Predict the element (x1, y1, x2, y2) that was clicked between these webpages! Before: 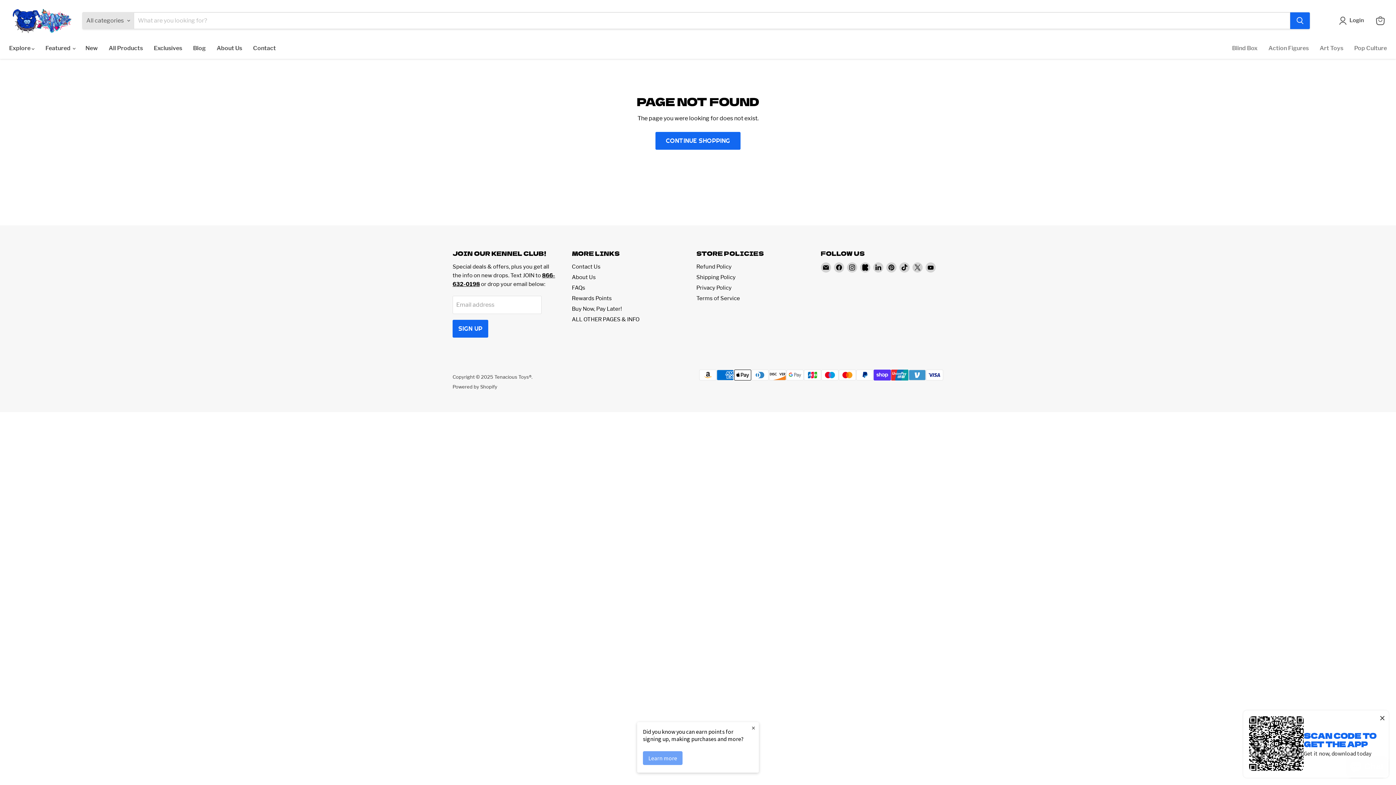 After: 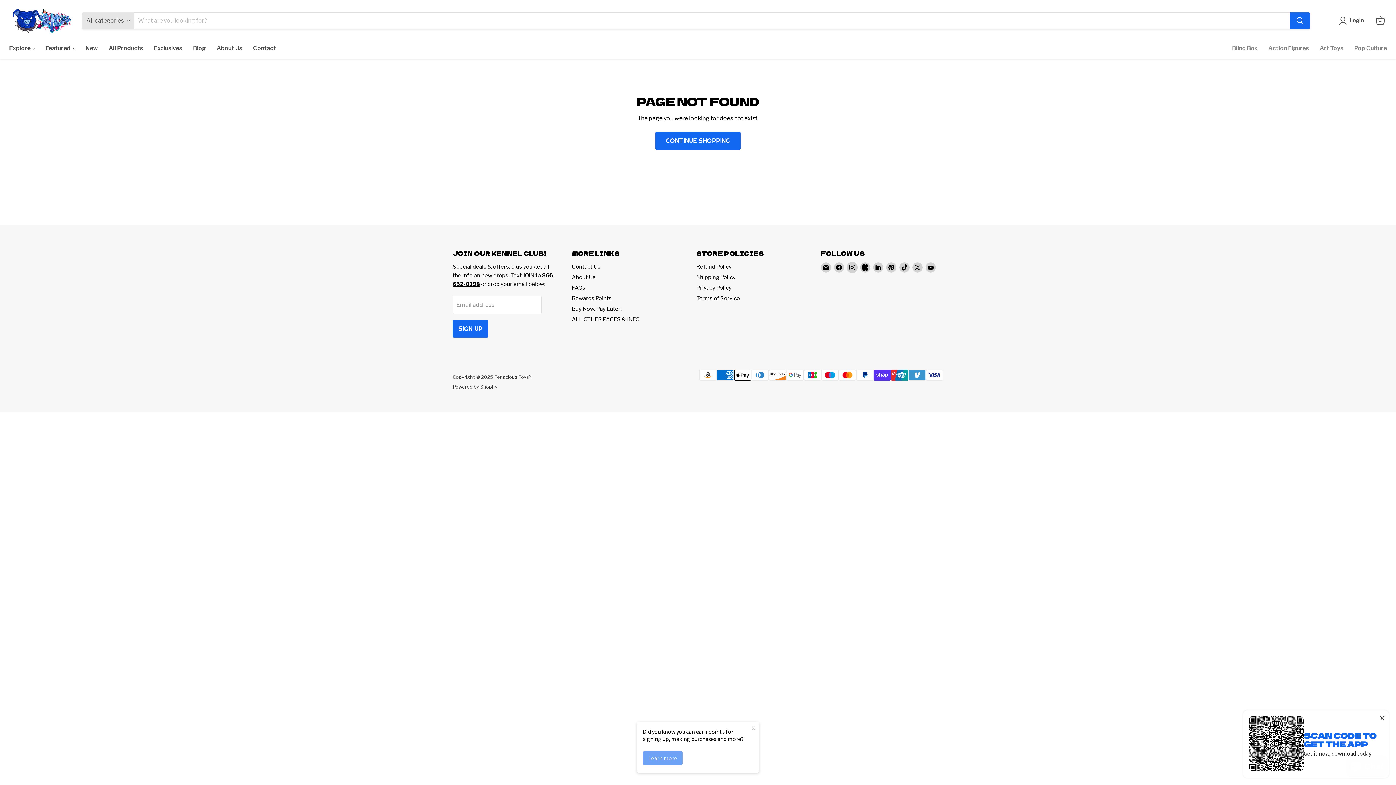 Action: label: Find us on Instagram bbox: (847, 262, 857, 272)